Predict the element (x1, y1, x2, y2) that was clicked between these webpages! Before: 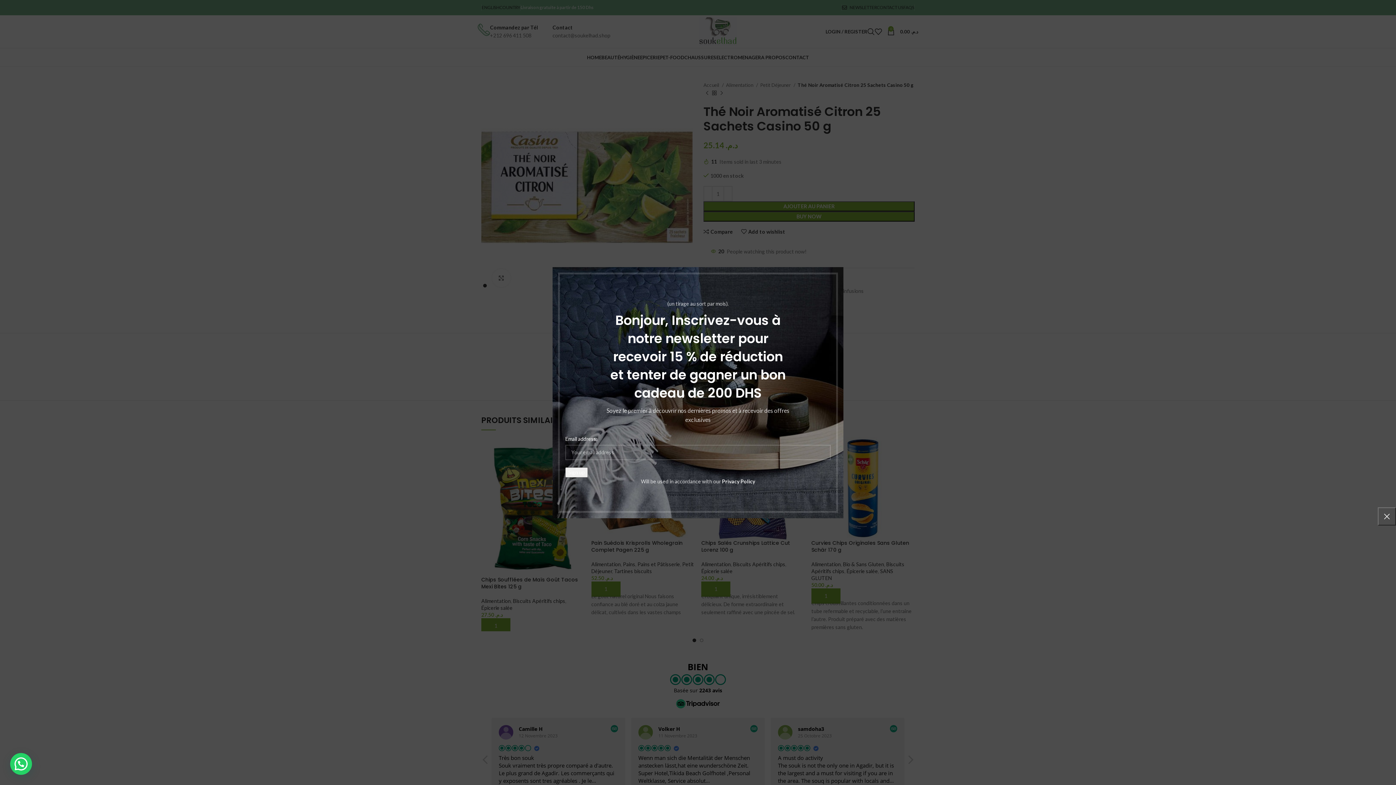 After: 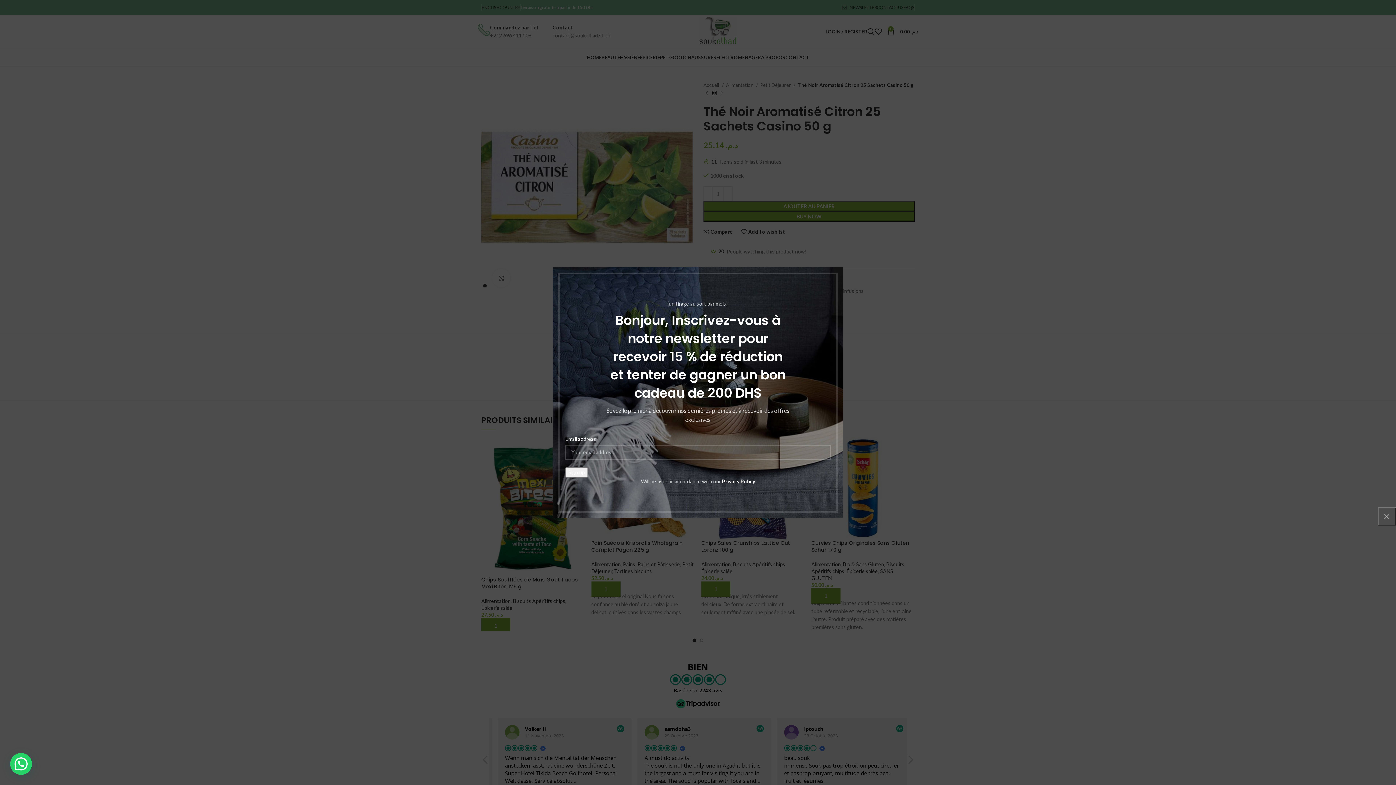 Action: label: Privacy Policy bbox: (722, 478, 755, 484)